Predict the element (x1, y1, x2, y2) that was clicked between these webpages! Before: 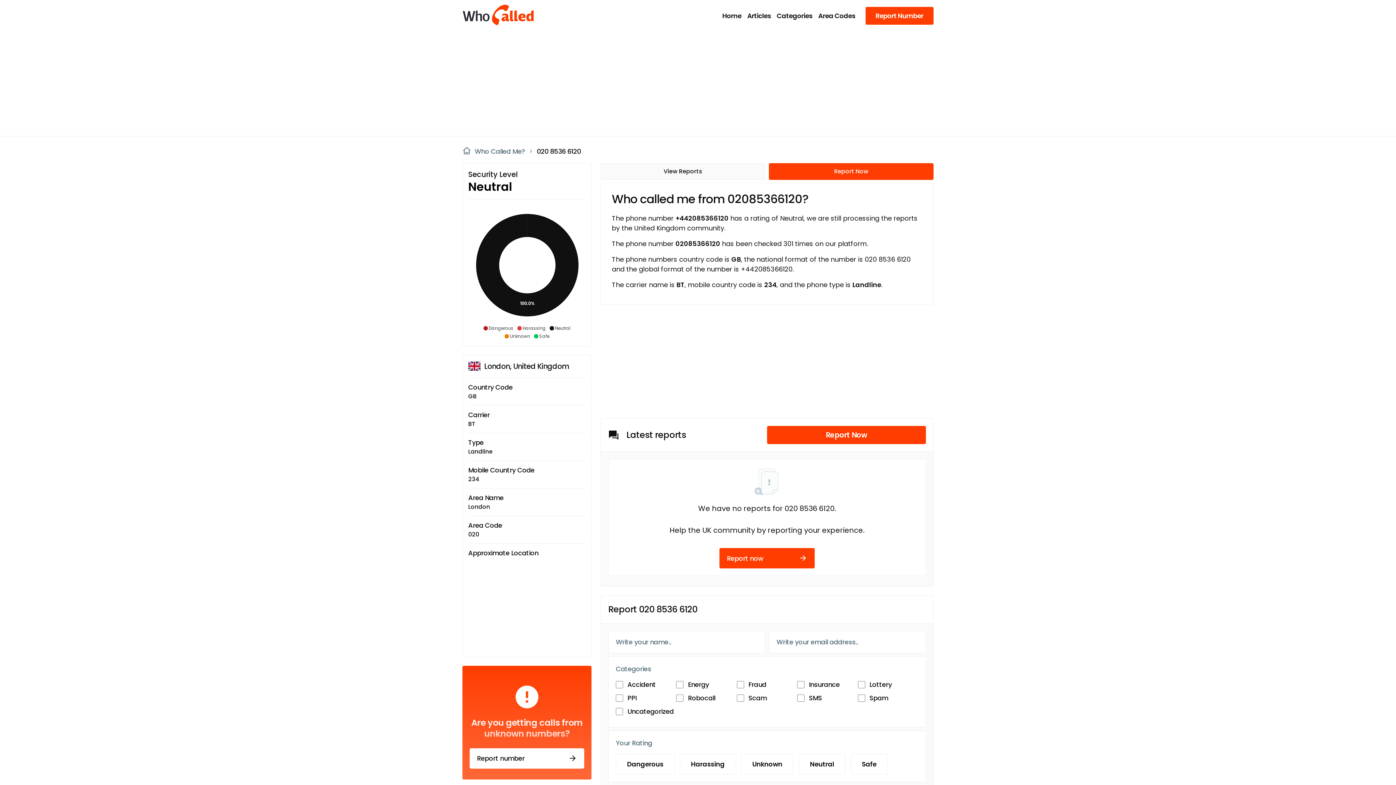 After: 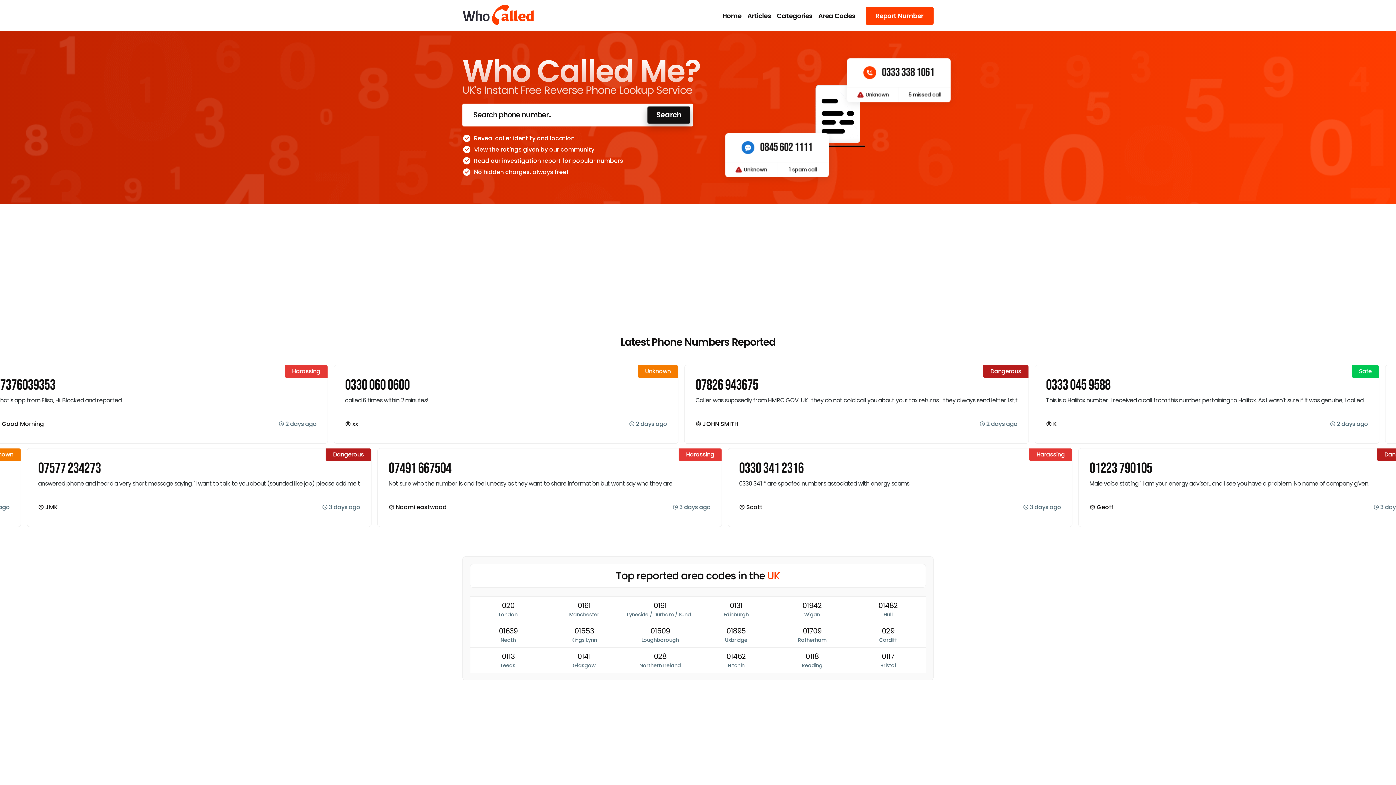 Action: bbox: (462, 2, 535, 28)